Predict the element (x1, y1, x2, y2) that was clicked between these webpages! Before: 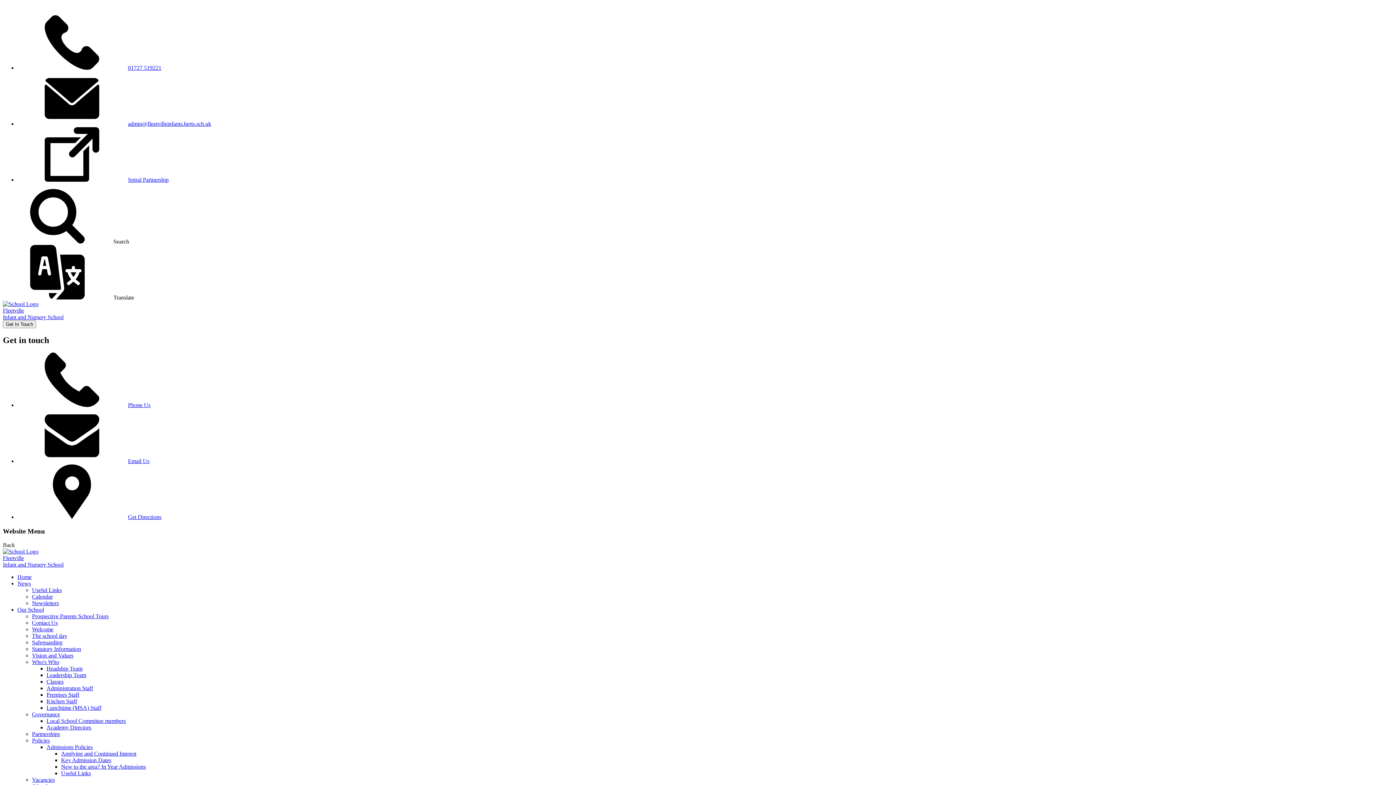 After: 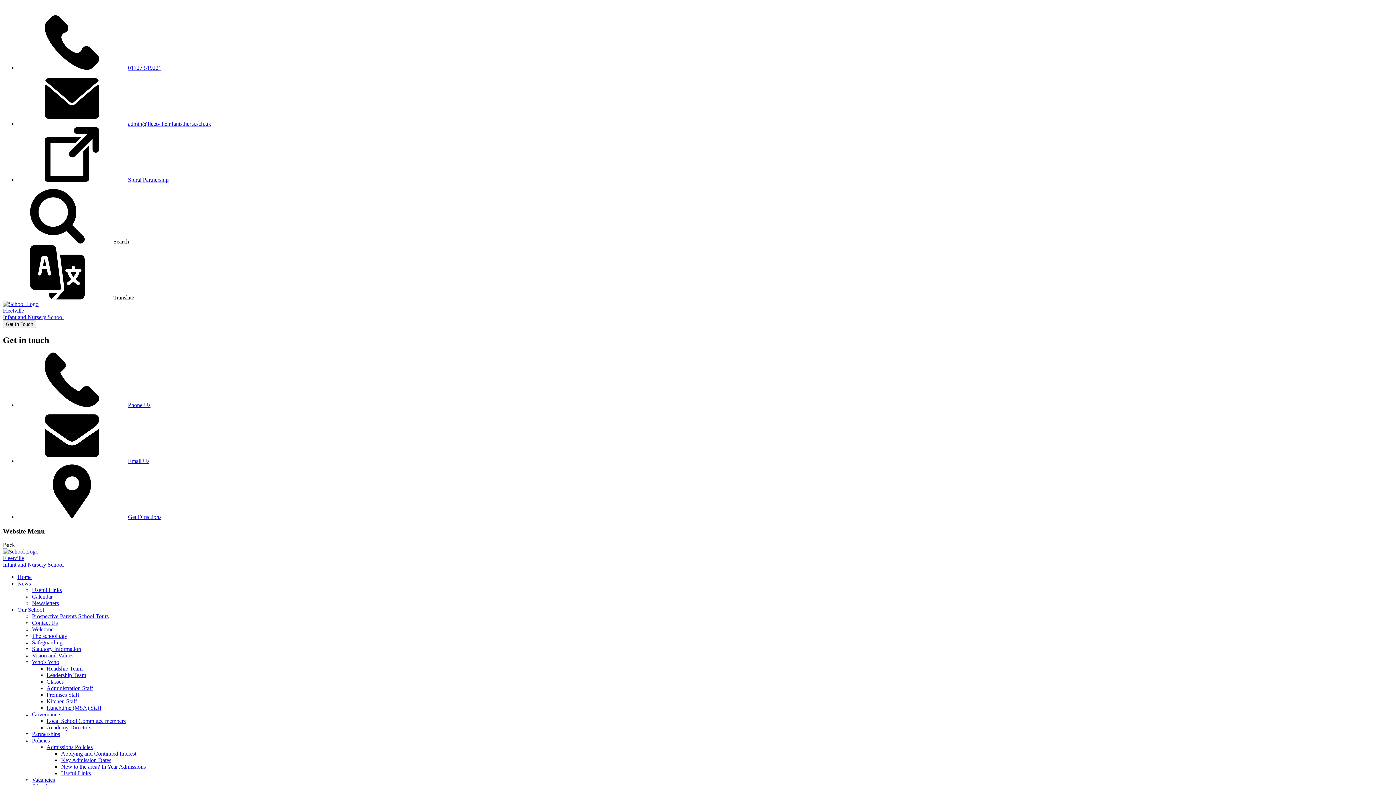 Action: bbox: (2, 548, 1393, 568) label: Fleetville
Infant and Nursery School